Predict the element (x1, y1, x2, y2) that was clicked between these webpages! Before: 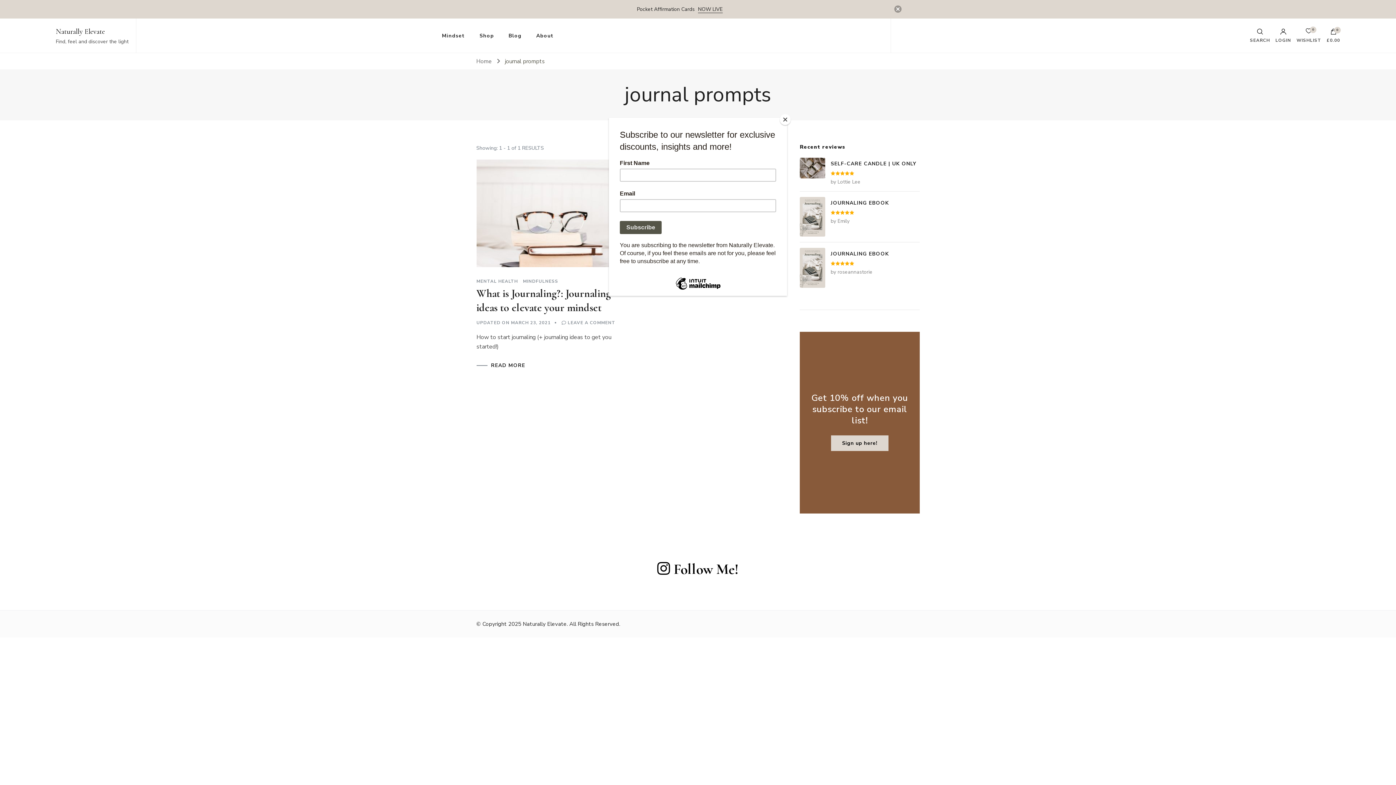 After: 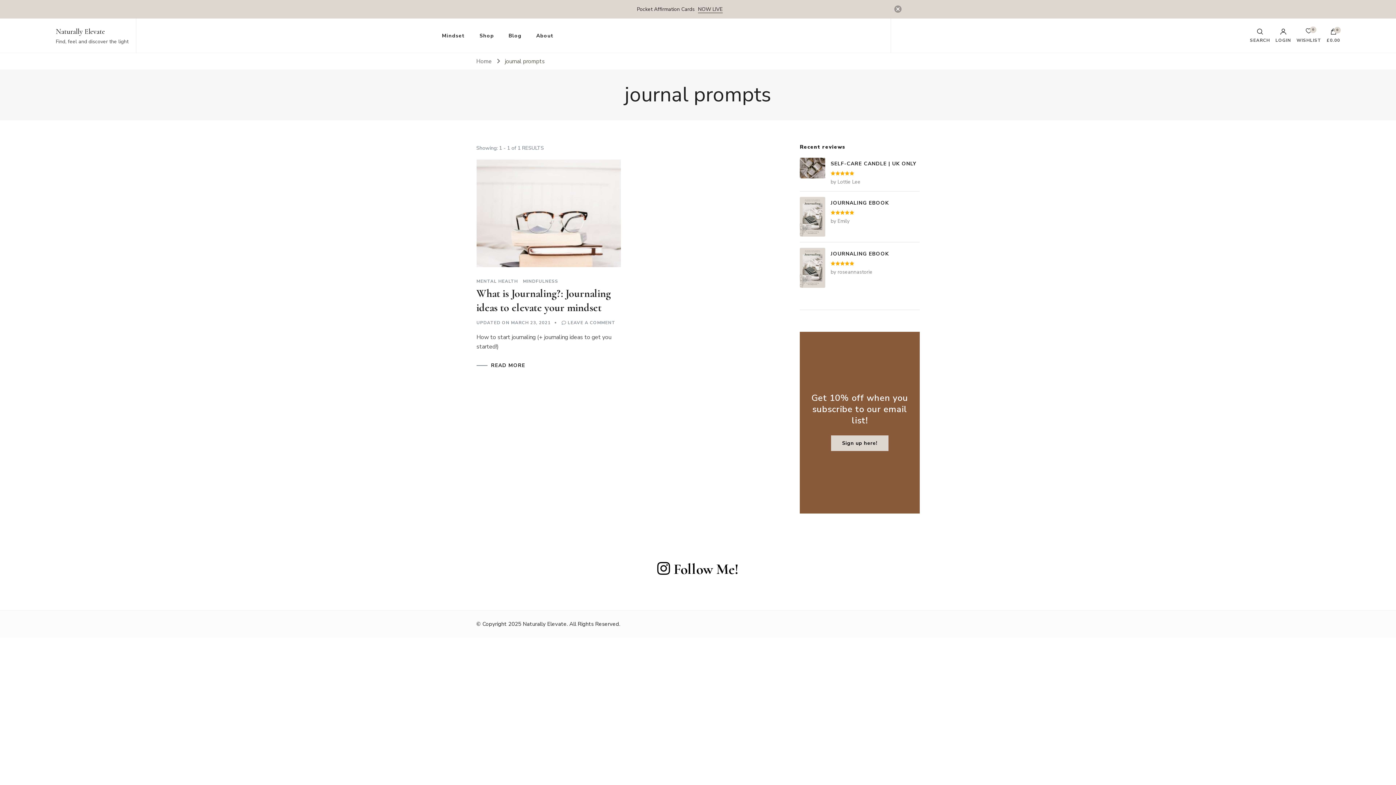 Action: label: Close bbox: (780, 114, 790, 125)